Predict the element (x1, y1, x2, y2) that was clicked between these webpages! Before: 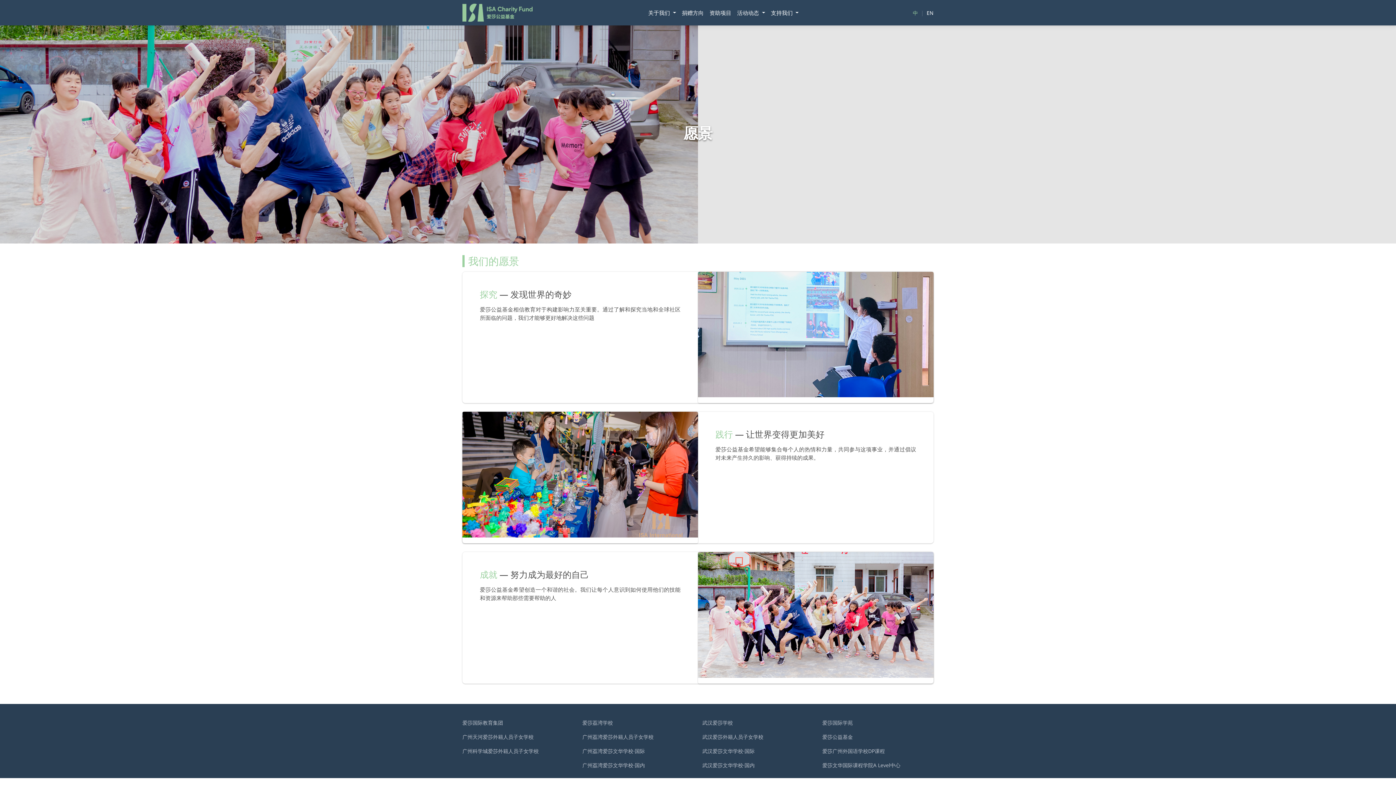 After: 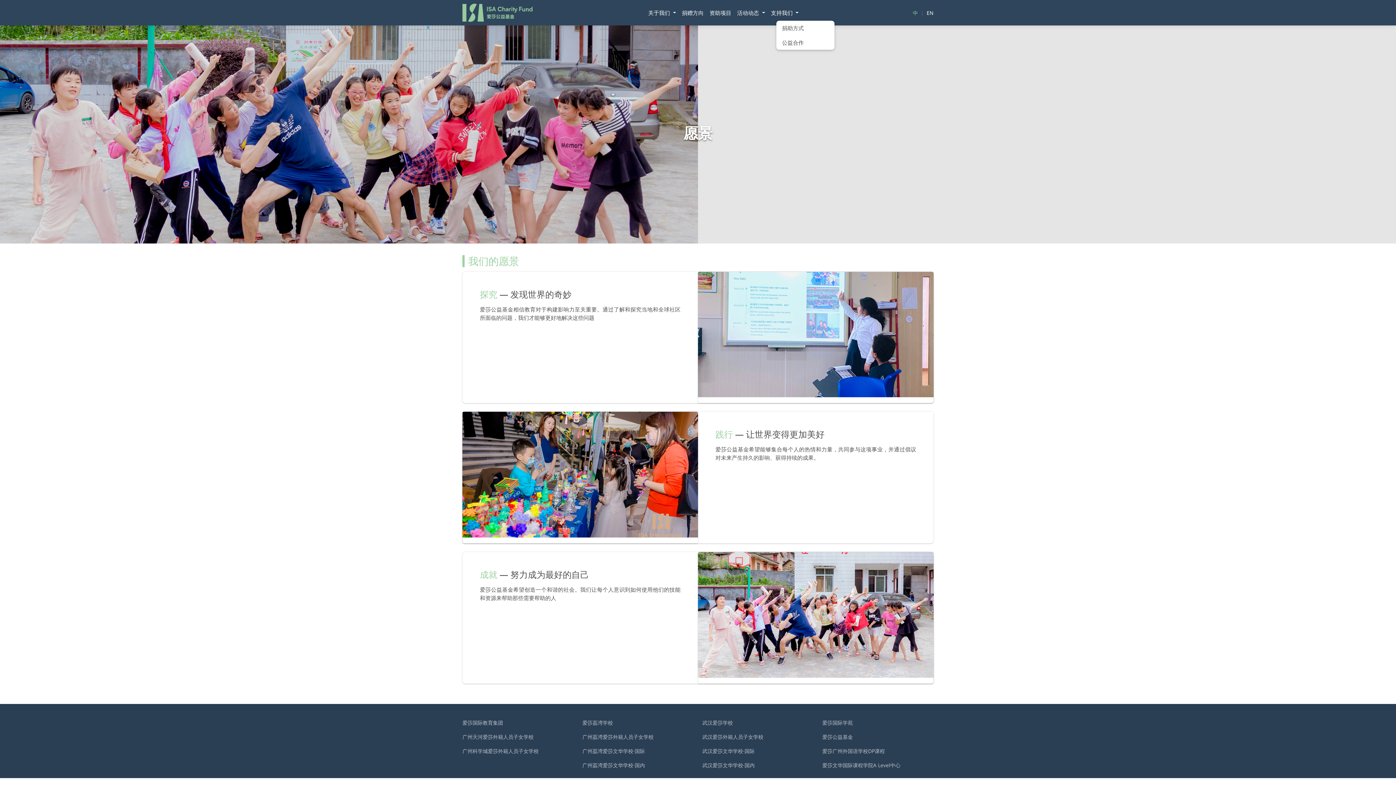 Action: label: 支持我们  bbox: (768, 5, 801, 20)